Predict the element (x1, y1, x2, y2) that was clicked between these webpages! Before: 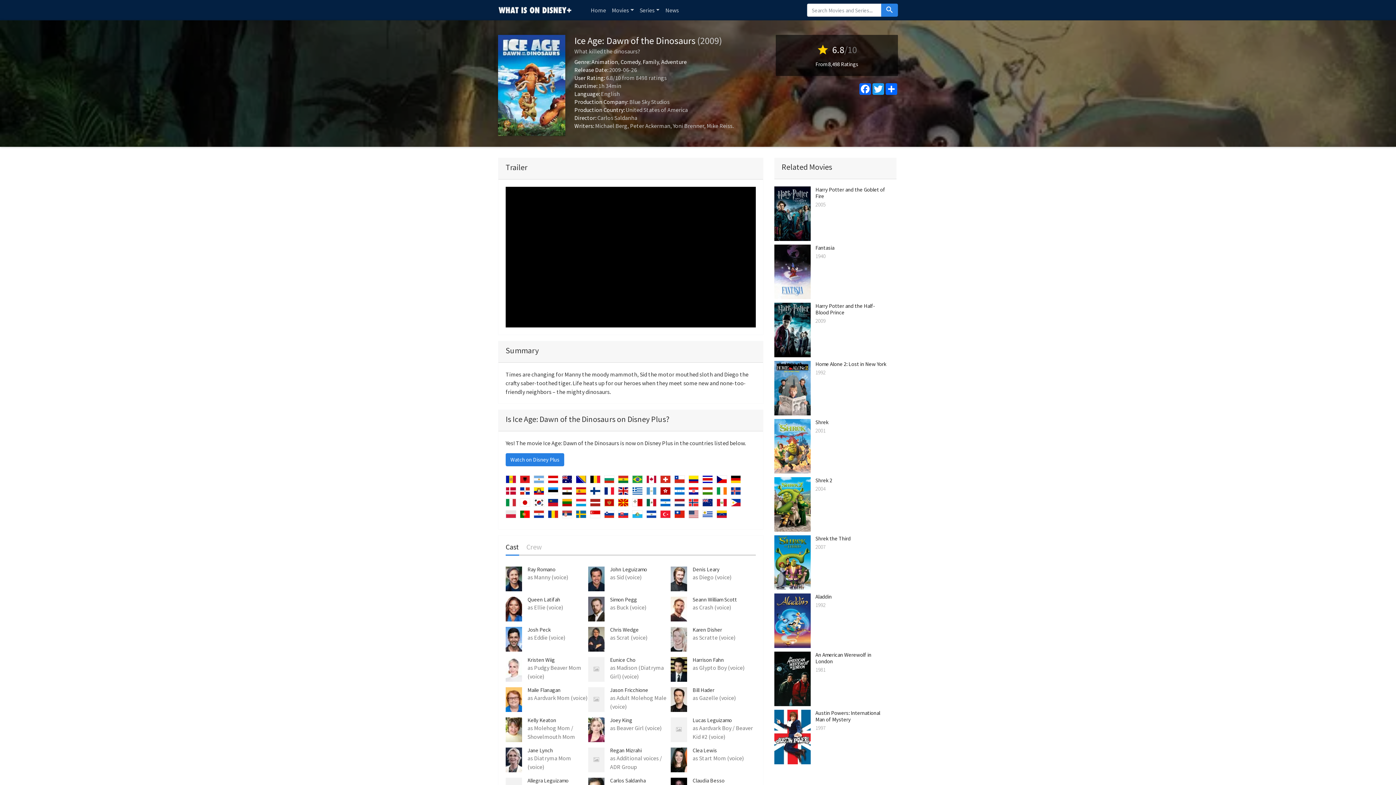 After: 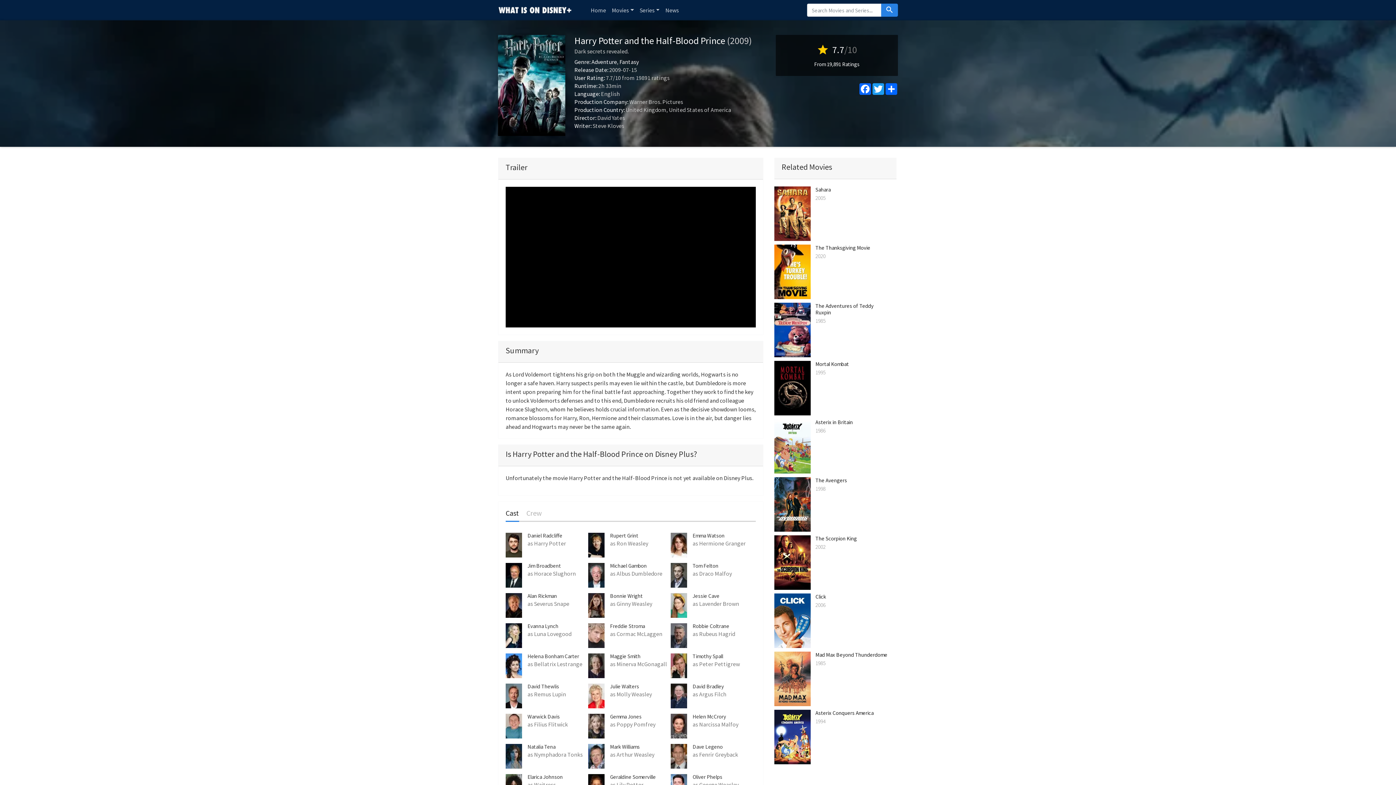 Action: bbox: (774, 325, 810, 333)